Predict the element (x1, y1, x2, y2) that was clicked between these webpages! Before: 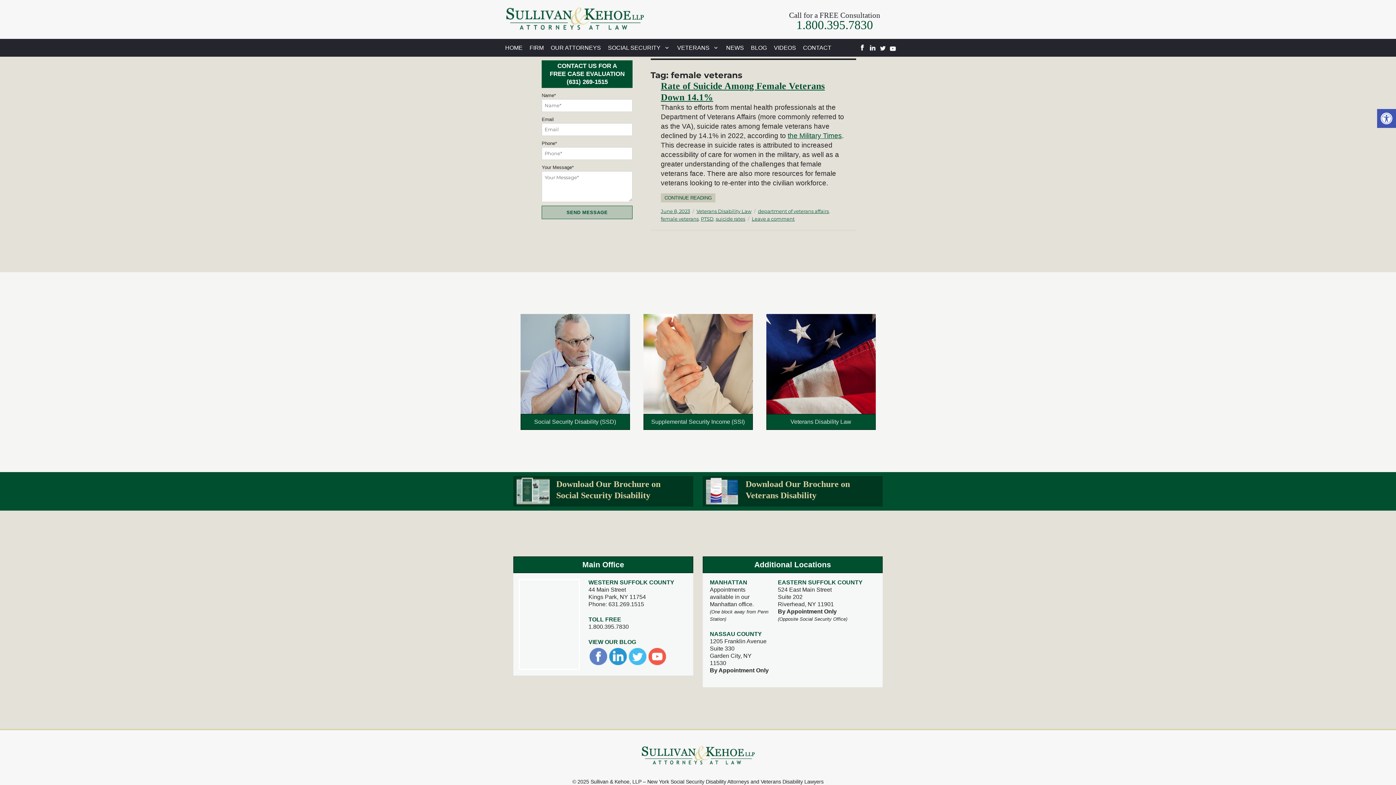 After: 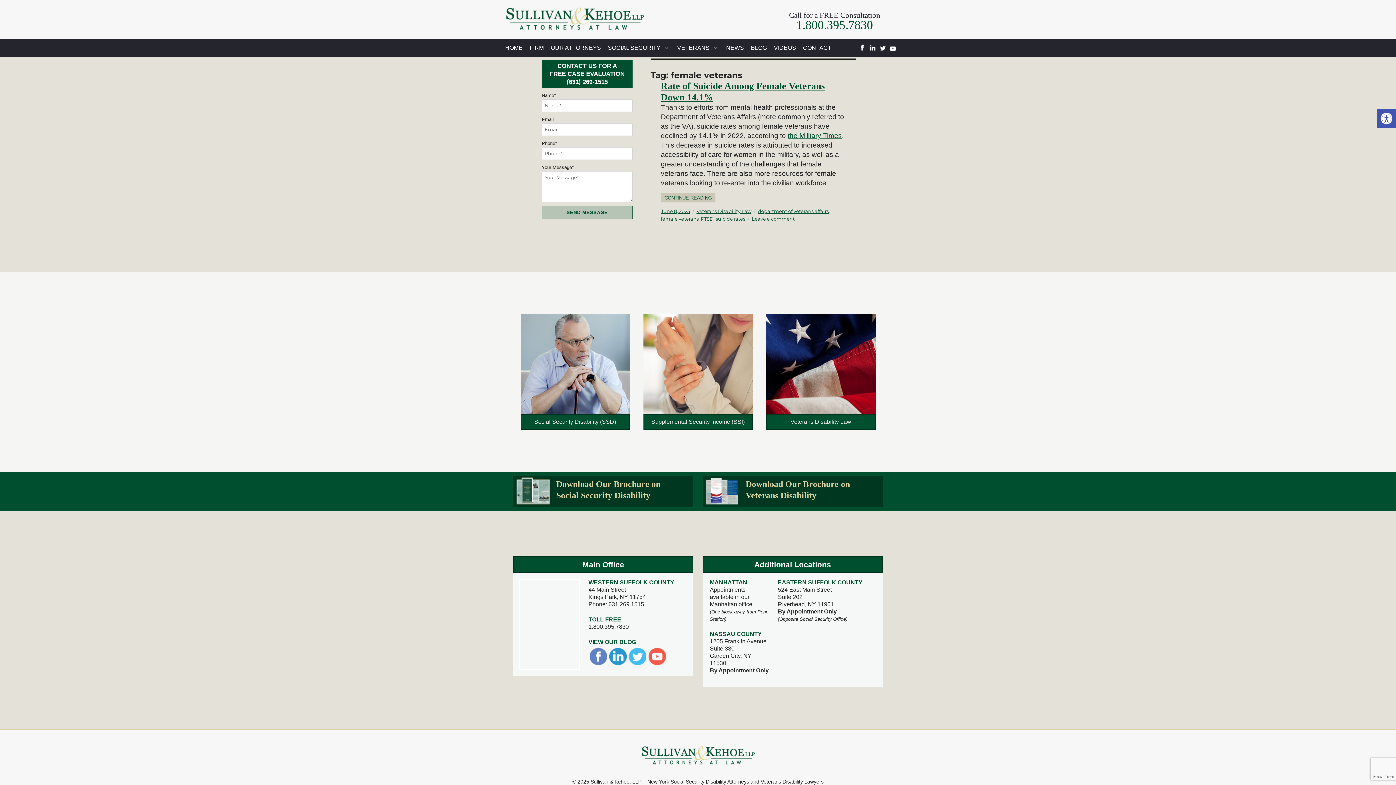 Action: bbox: (867, 44, 877, 50)